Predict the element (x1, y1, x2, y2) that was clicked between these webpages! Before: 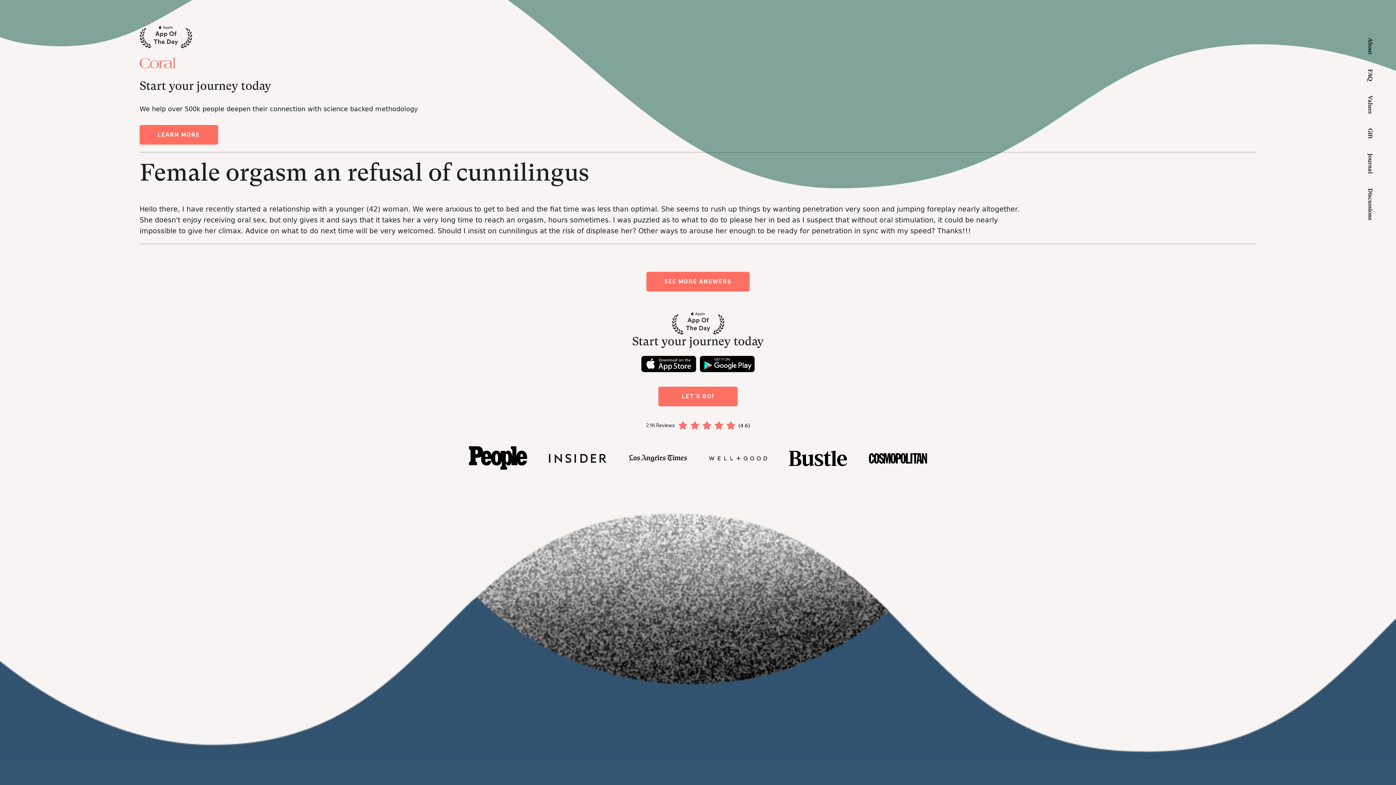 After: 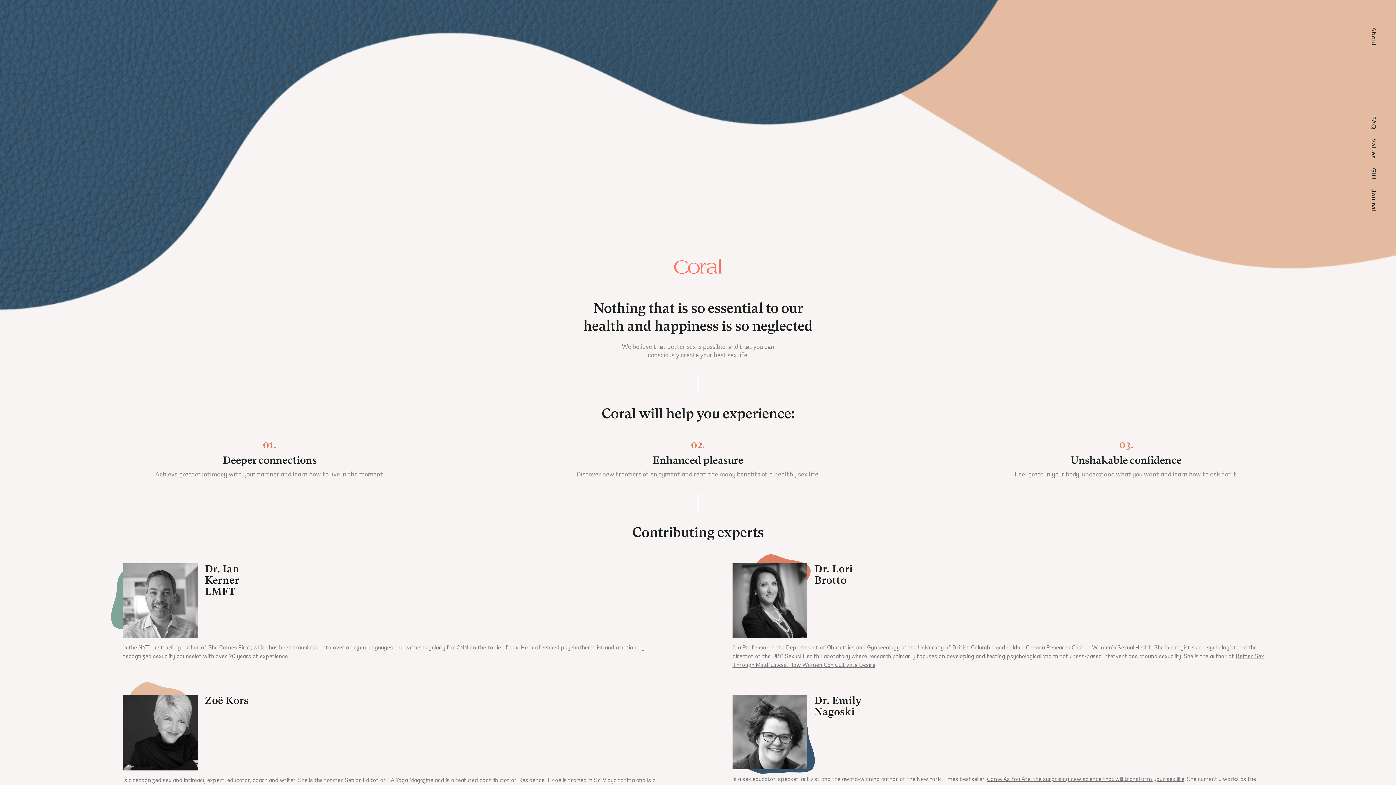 Action: bbox: (1366, 37, 1374, 54) label: About